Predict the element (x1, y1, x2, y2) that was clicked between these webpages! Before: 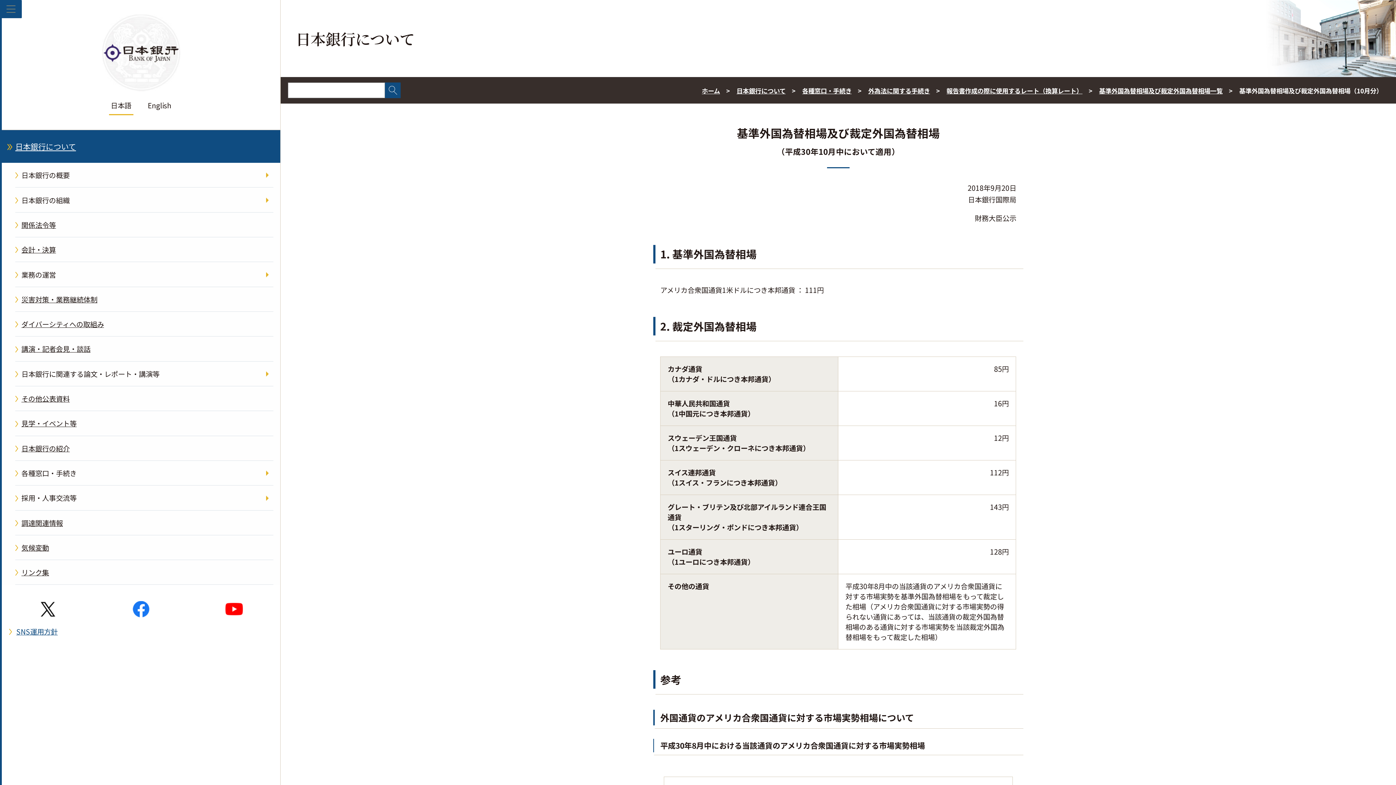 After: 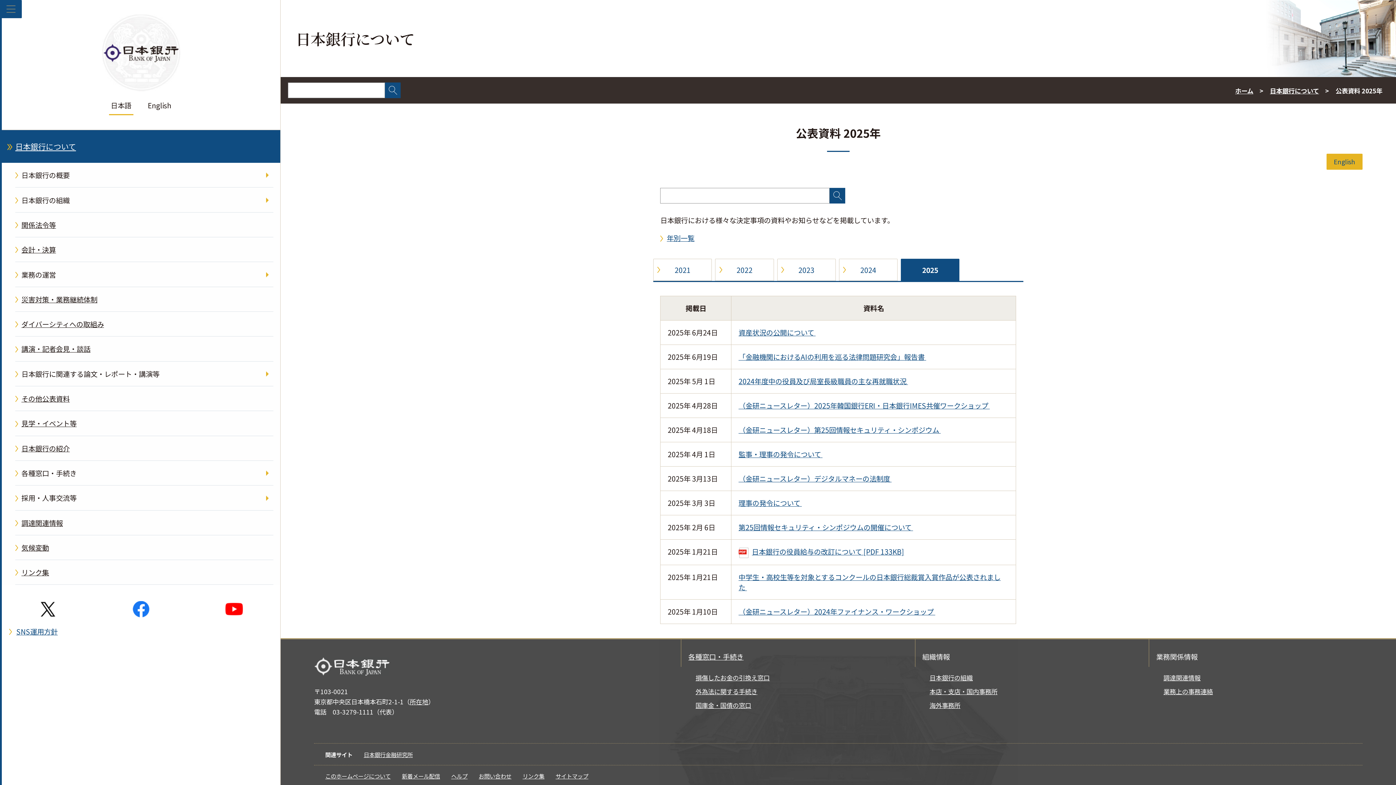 Action: bbox: (1, 386, 280, 411) label: その他公表資料